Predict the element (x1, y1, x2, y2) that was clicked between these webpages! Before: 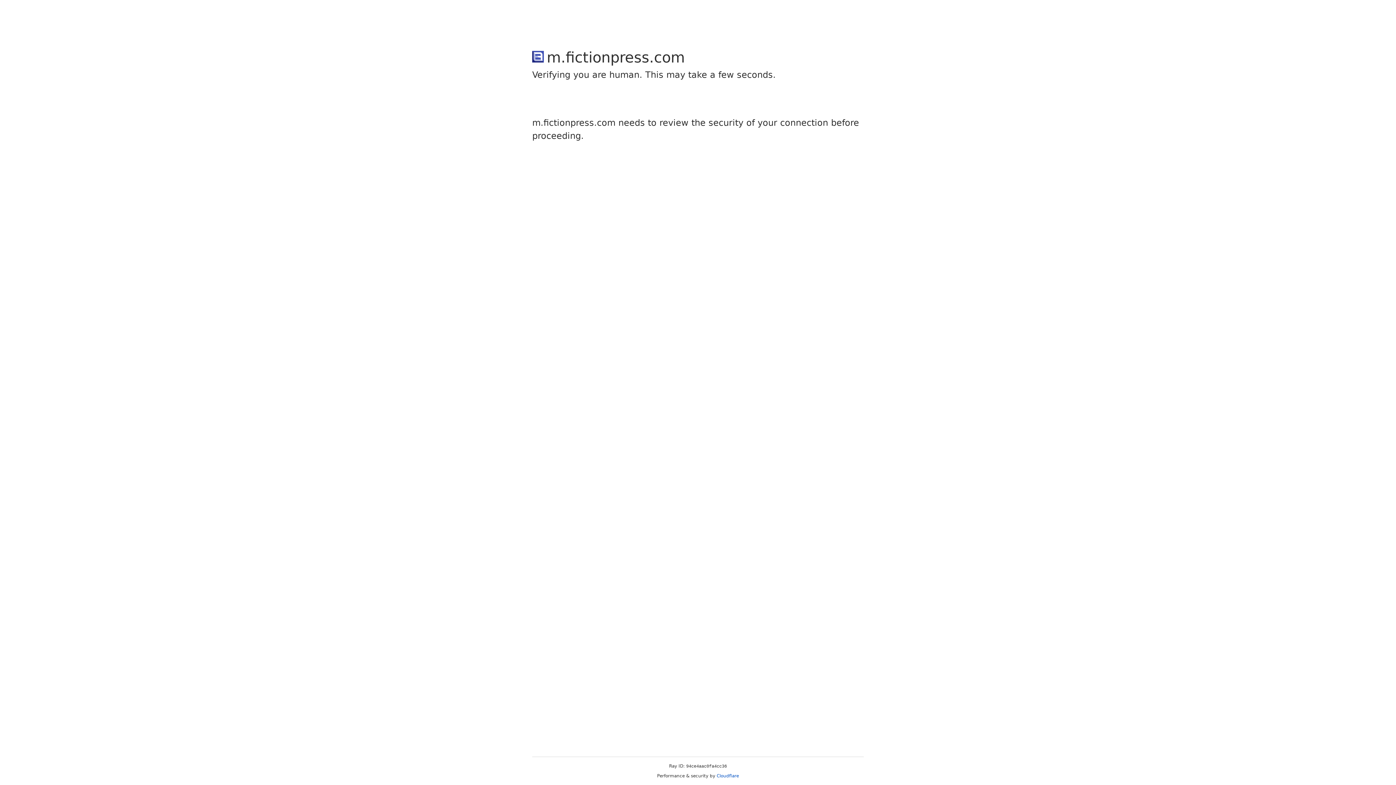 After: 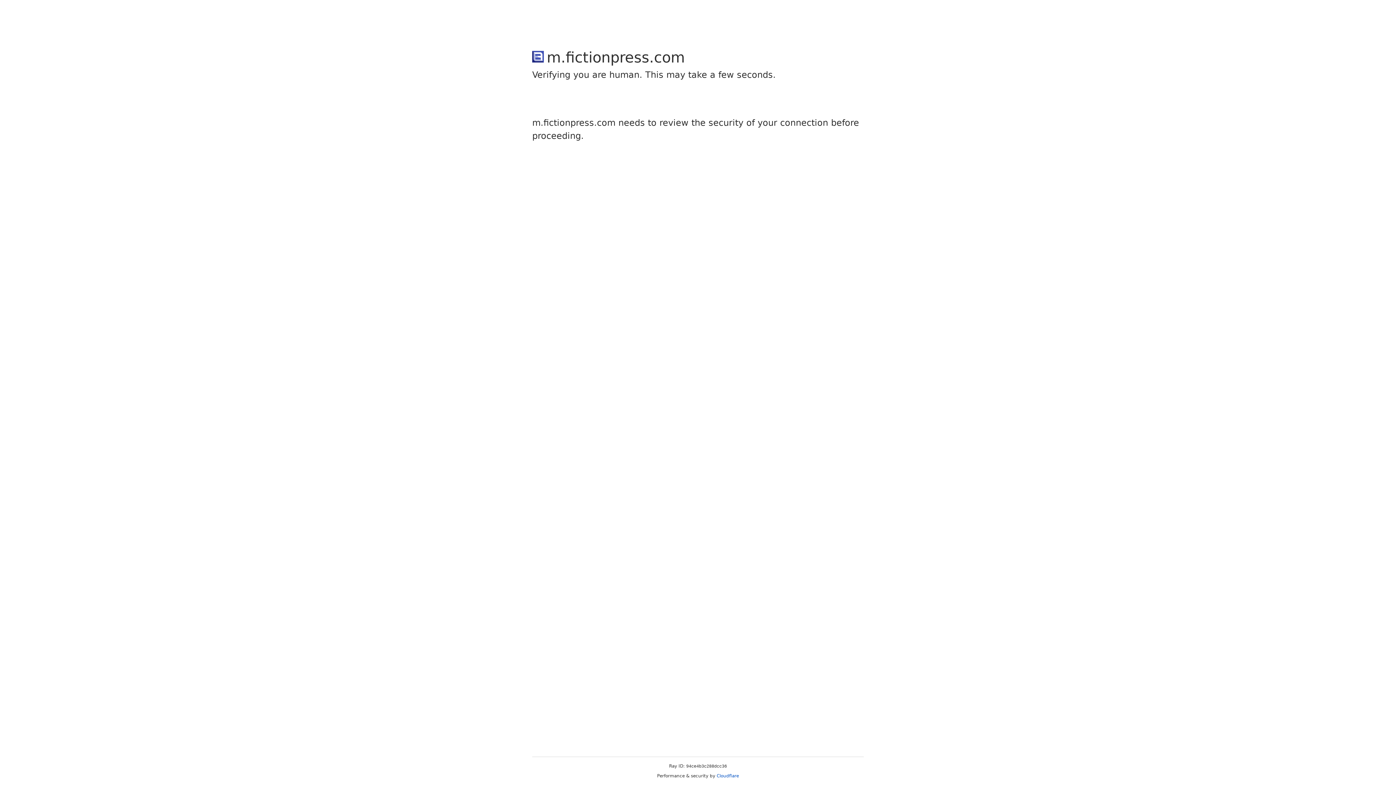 Action: label: Cloudflare bbox: (716, 773, 739, 778)